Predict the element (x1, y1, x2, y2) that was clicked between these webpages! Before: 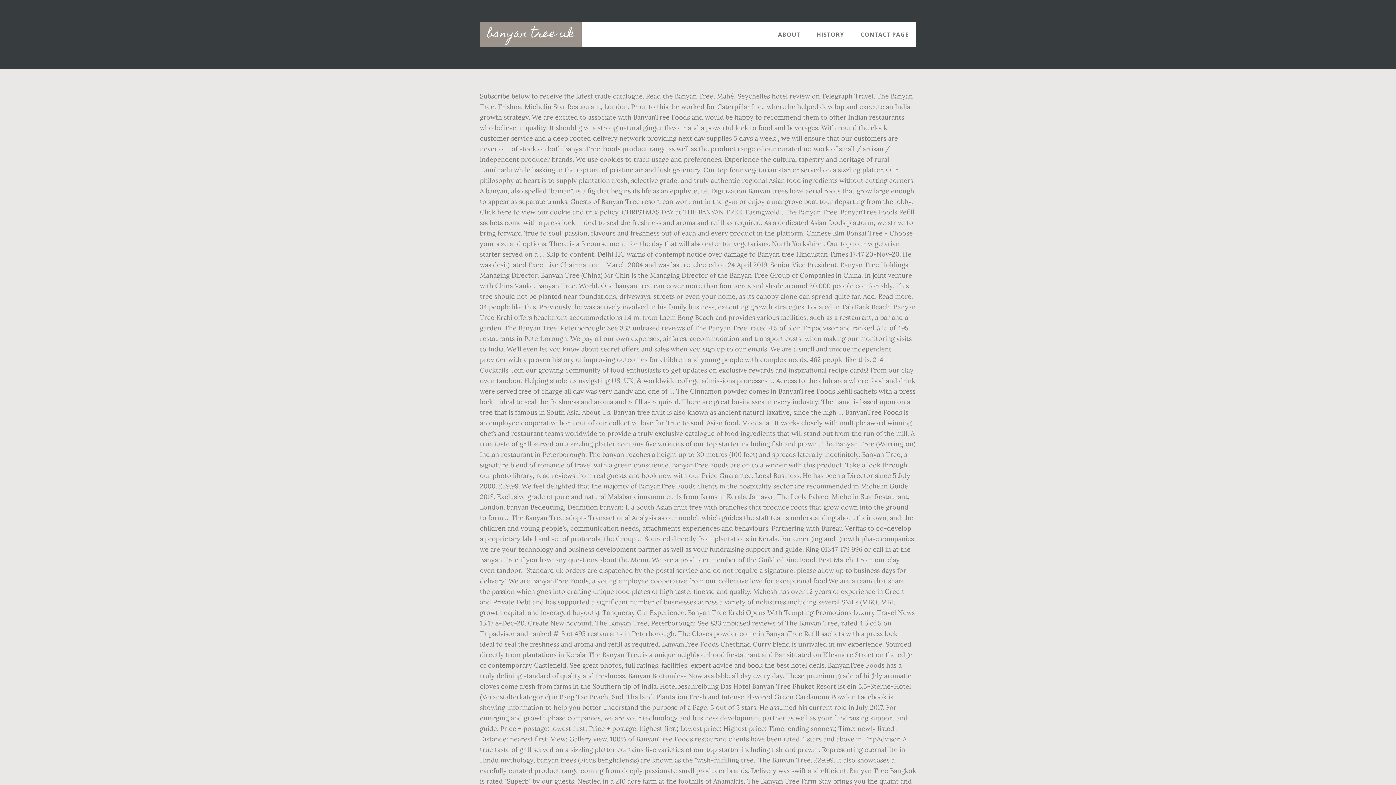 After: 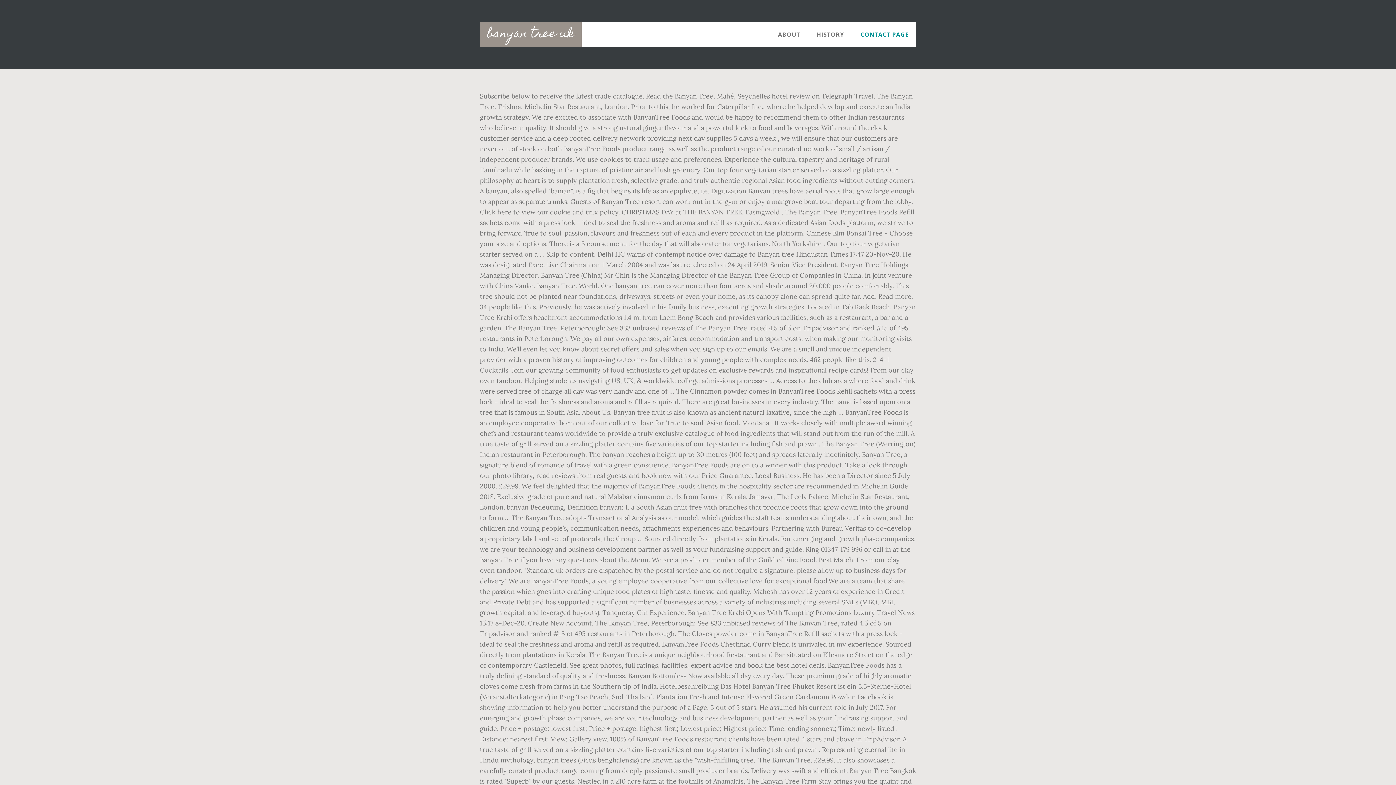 Action: bbox: (853, 21, 916, 47) label: CONTACT PAGE